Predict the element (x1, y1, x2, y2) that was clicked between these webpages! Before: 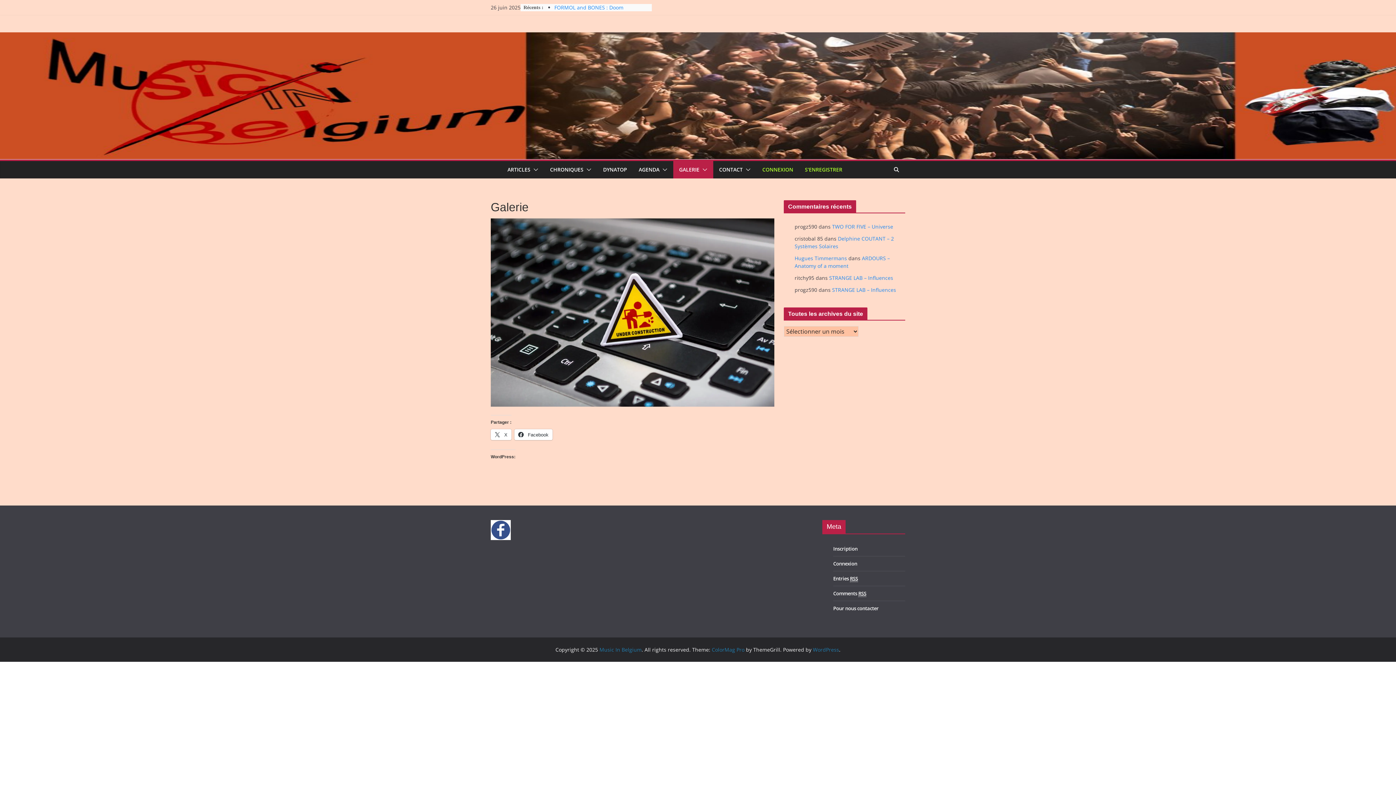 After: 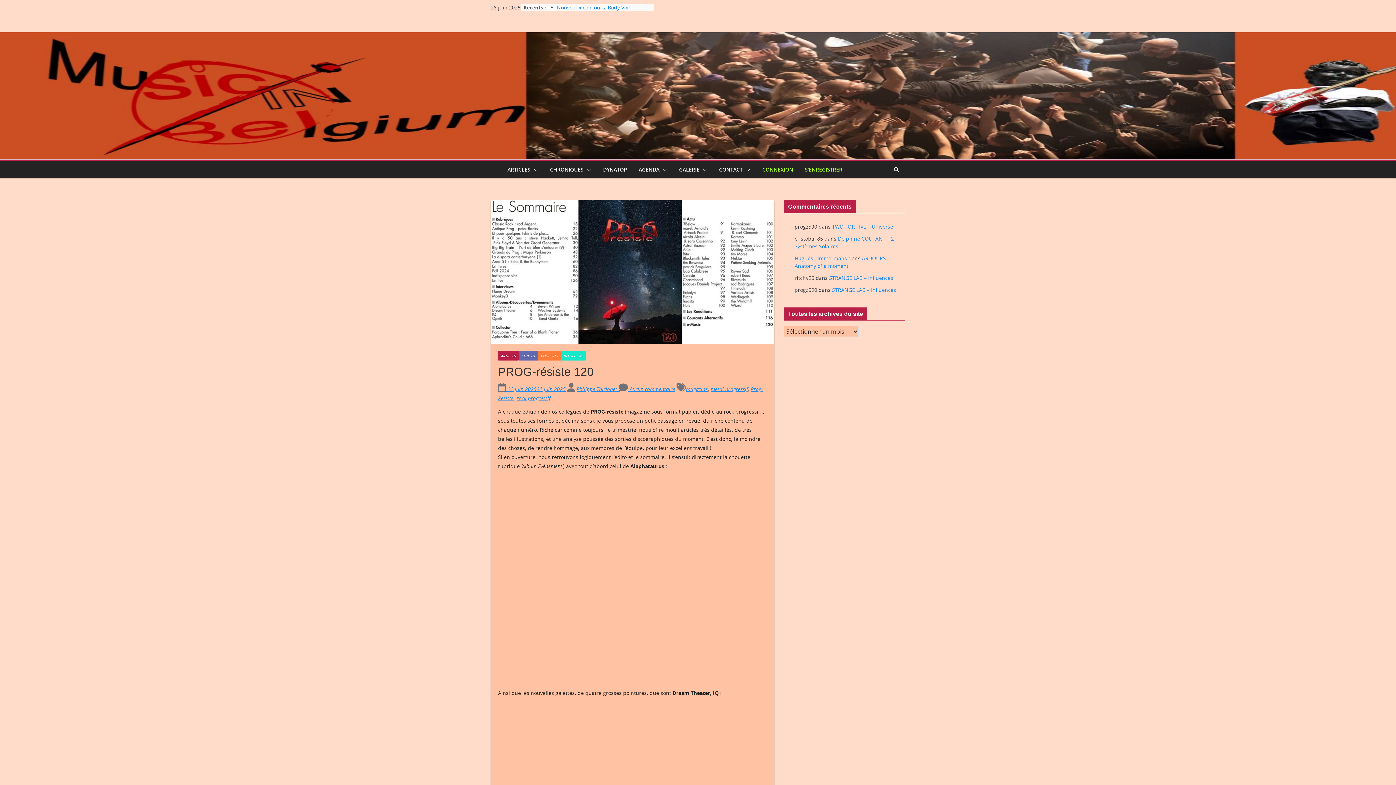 Action: label: PROG-résiste 120 bbox: (554, 3, 596, 10)